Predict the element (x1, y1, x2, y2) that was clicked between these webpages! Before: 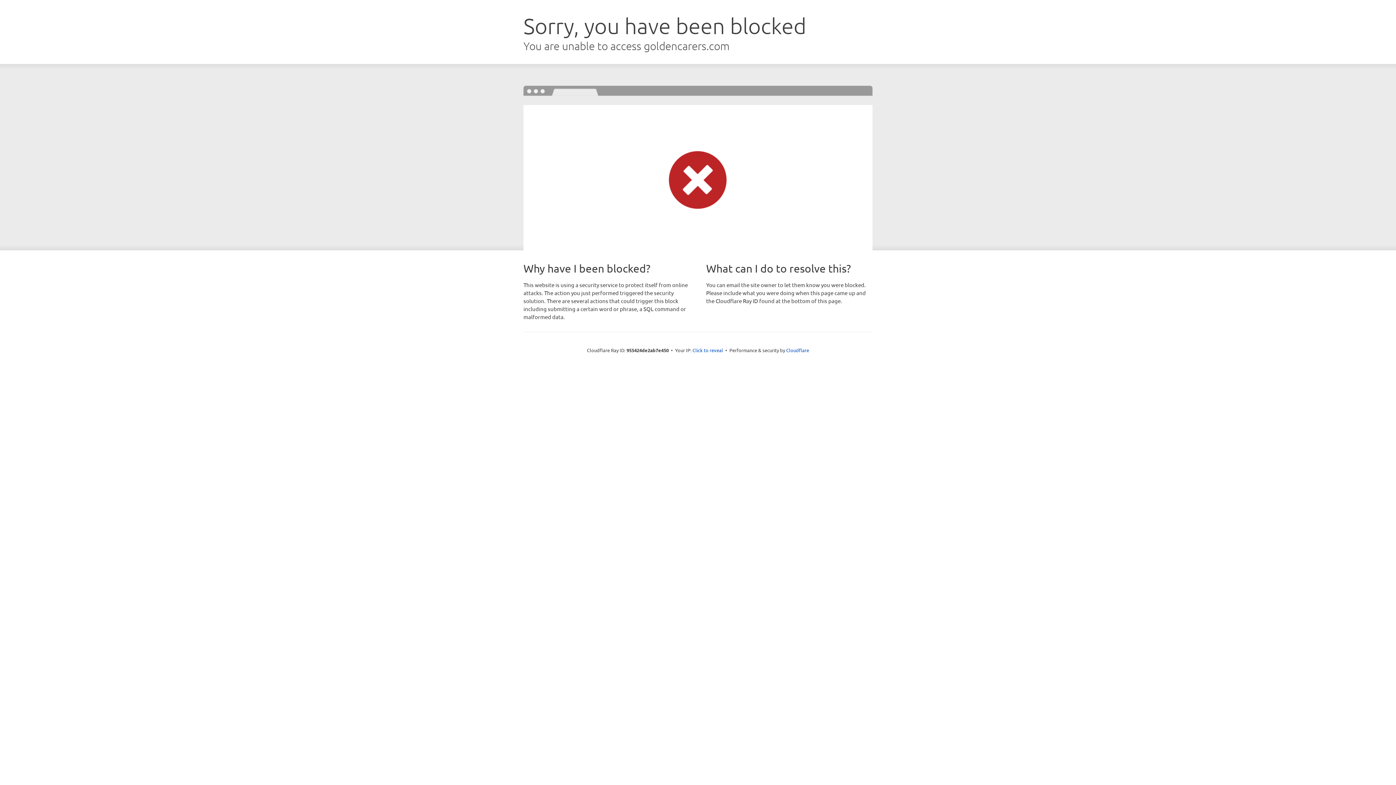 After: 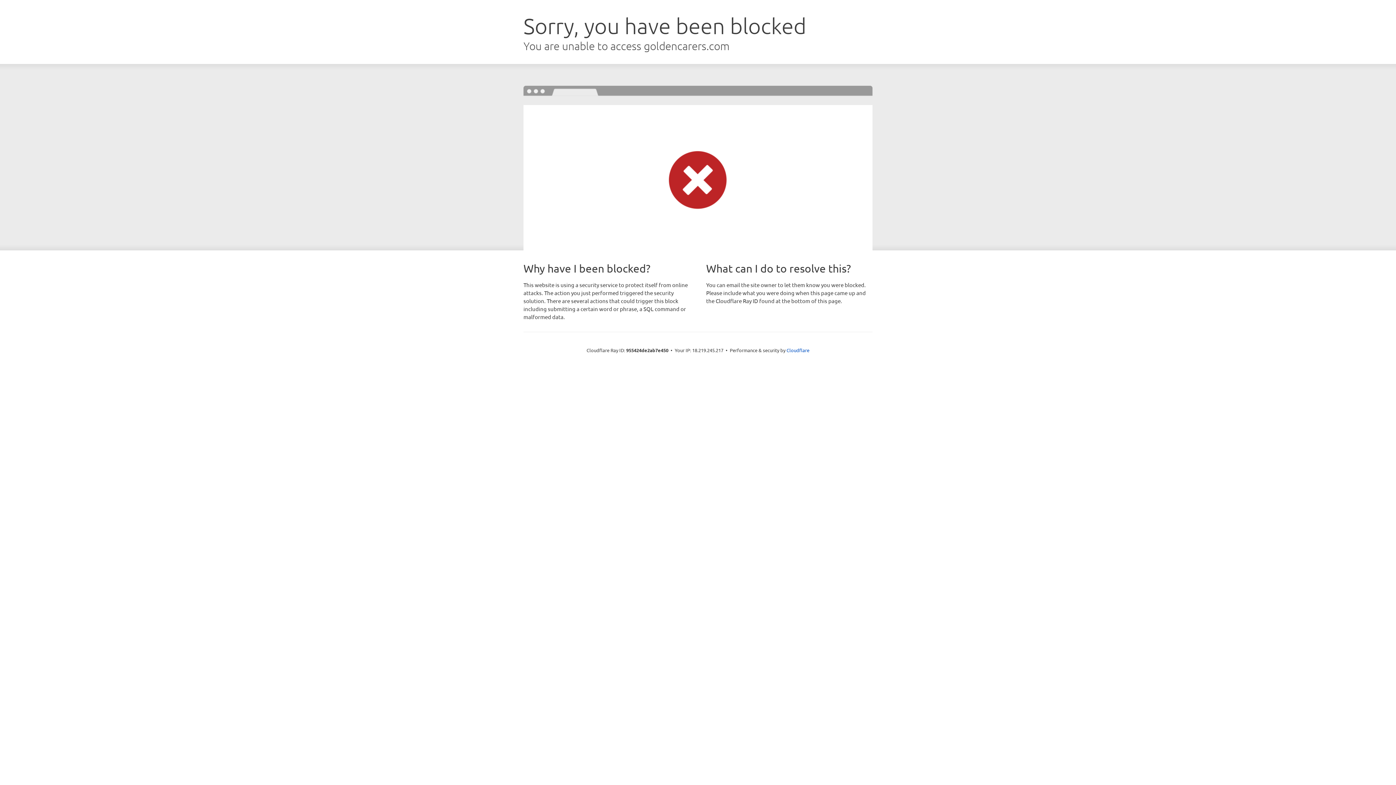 Action: label: Click to reveal bbox: (692, 346, 723, 353)